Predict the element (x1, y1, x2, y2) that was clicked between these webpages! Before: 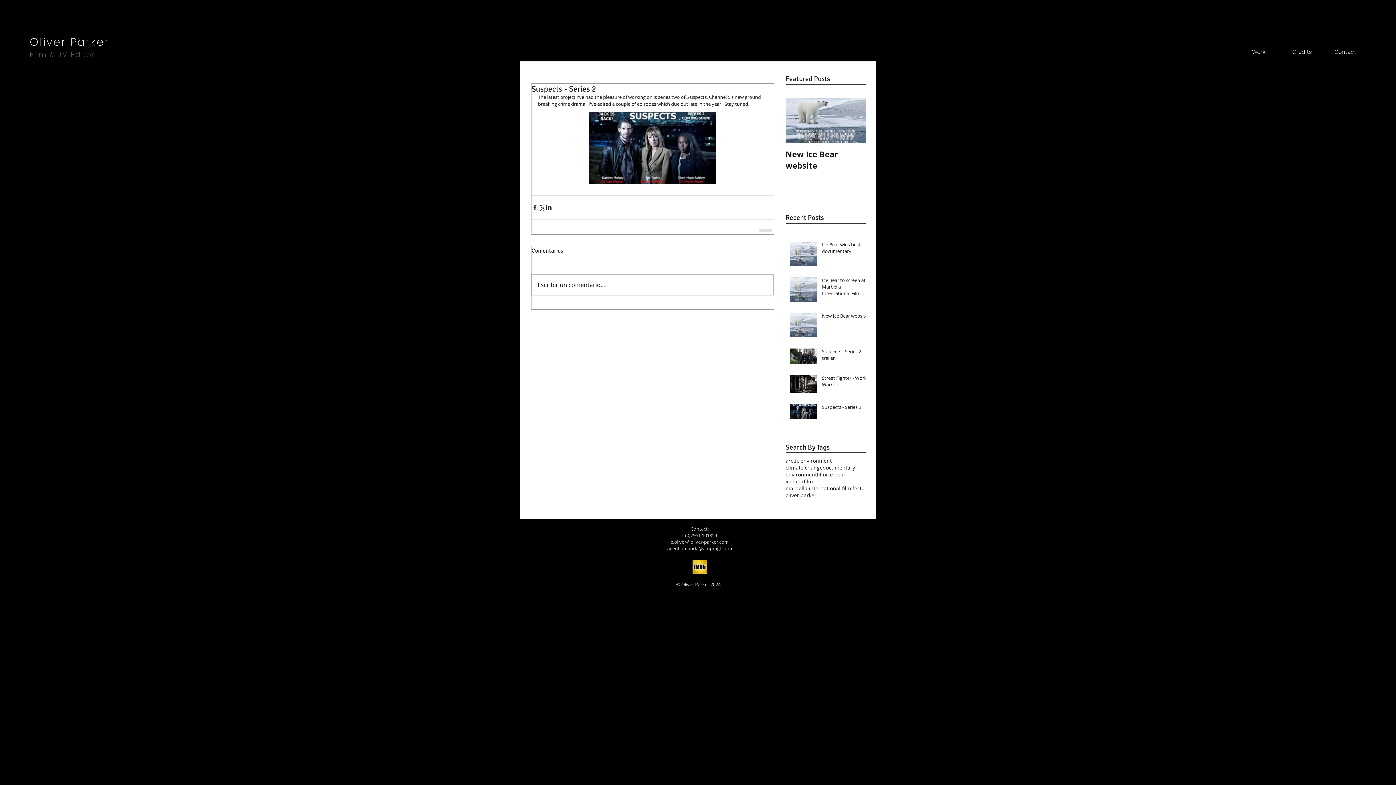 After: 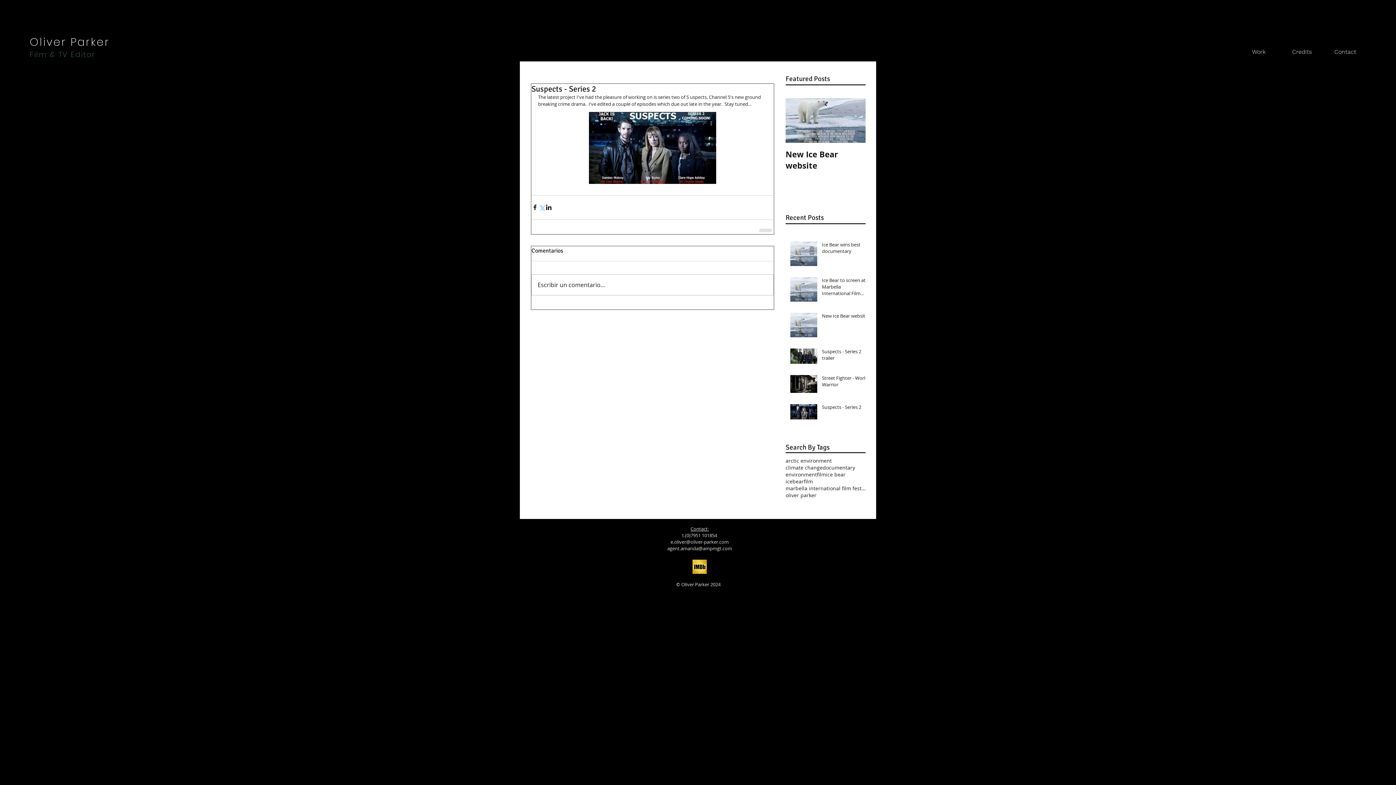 Action: bbox: (538, 204, 545, 211) label: Share via X (Twitter)